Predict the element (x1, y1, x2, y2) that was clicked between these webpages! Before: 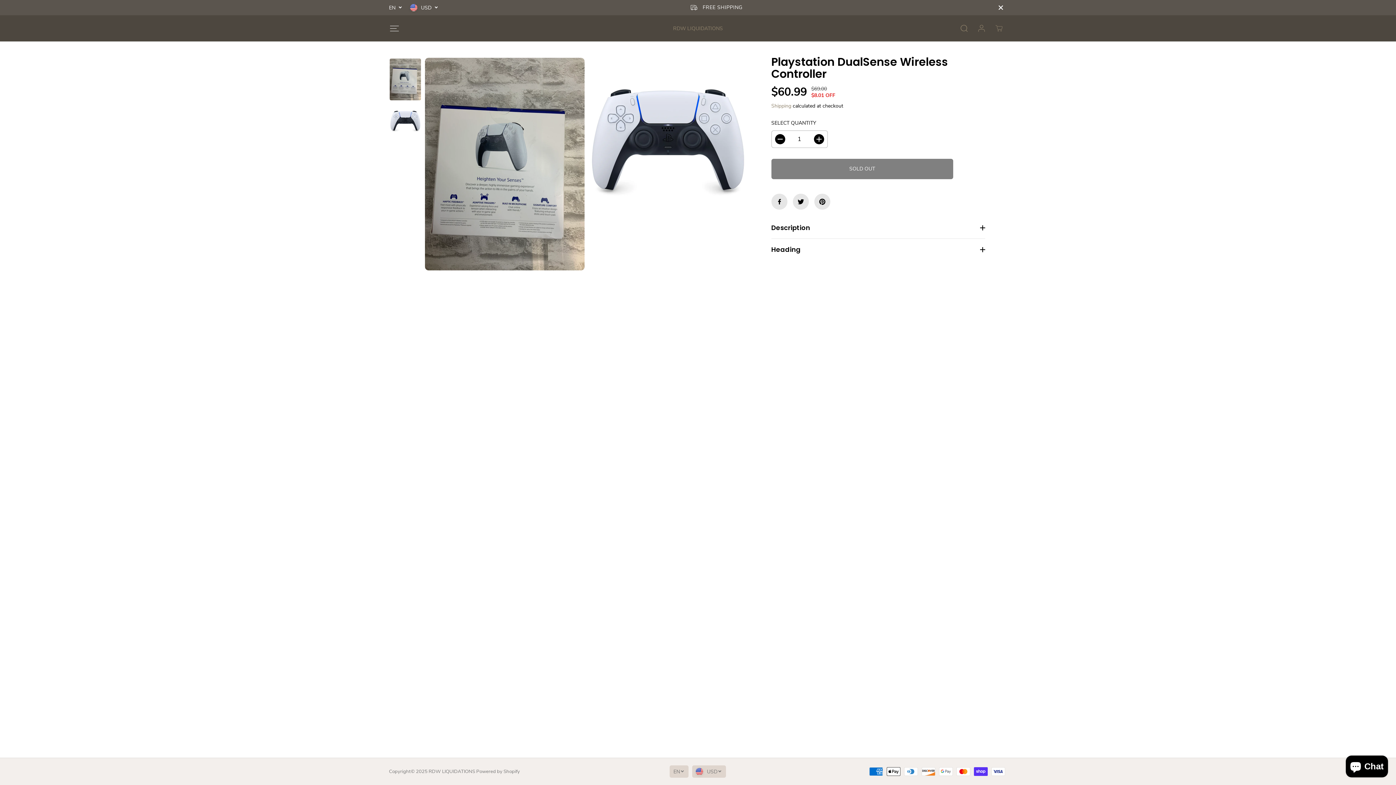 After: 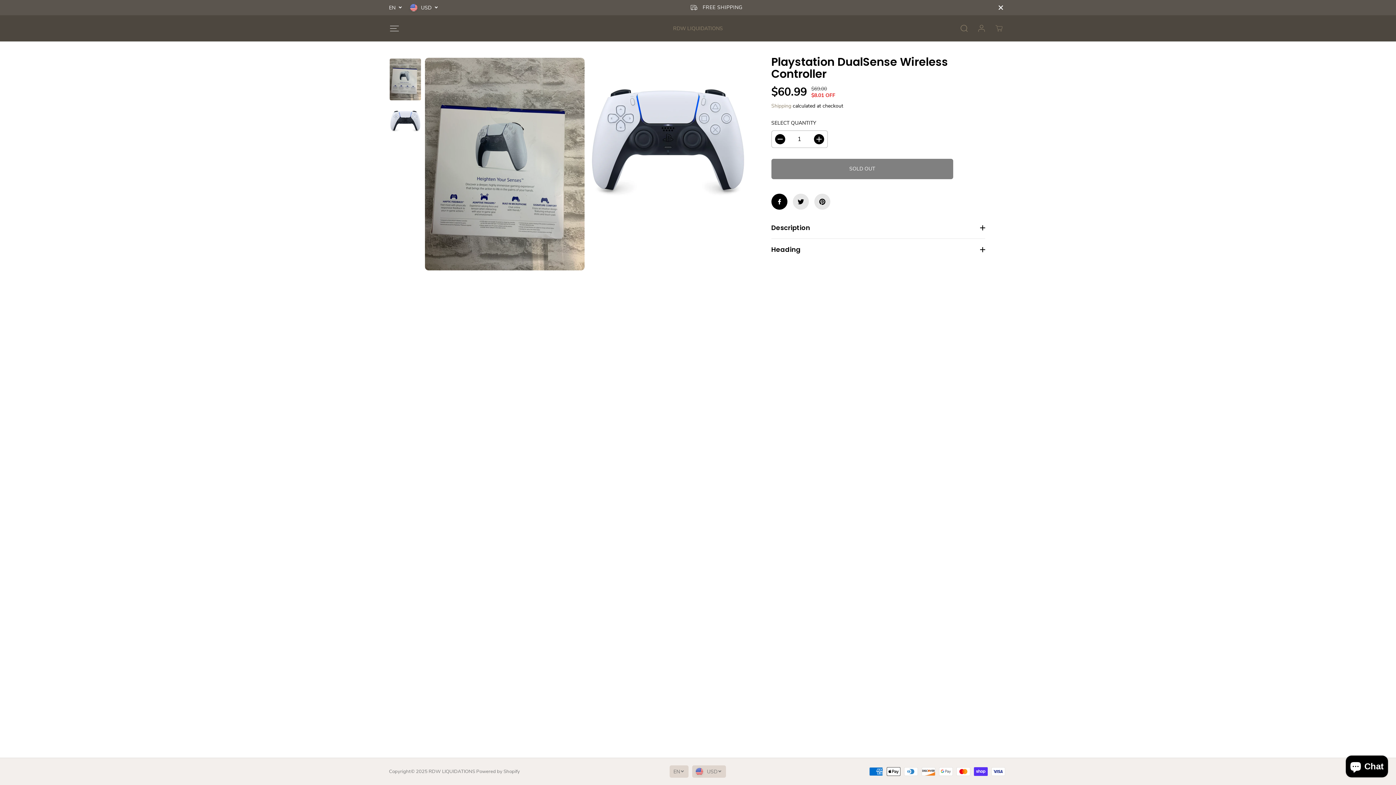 Action: bbox: (771, 193, 787, 209)